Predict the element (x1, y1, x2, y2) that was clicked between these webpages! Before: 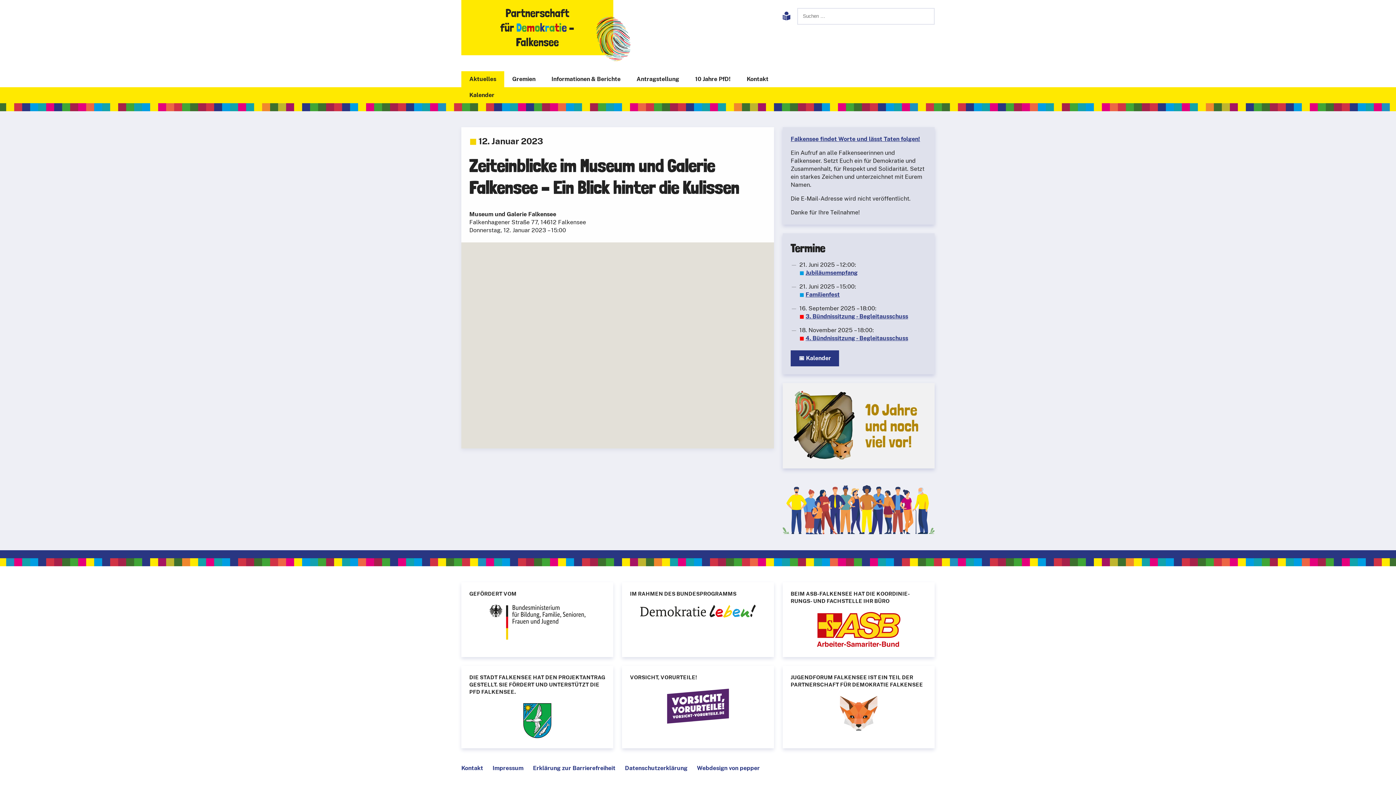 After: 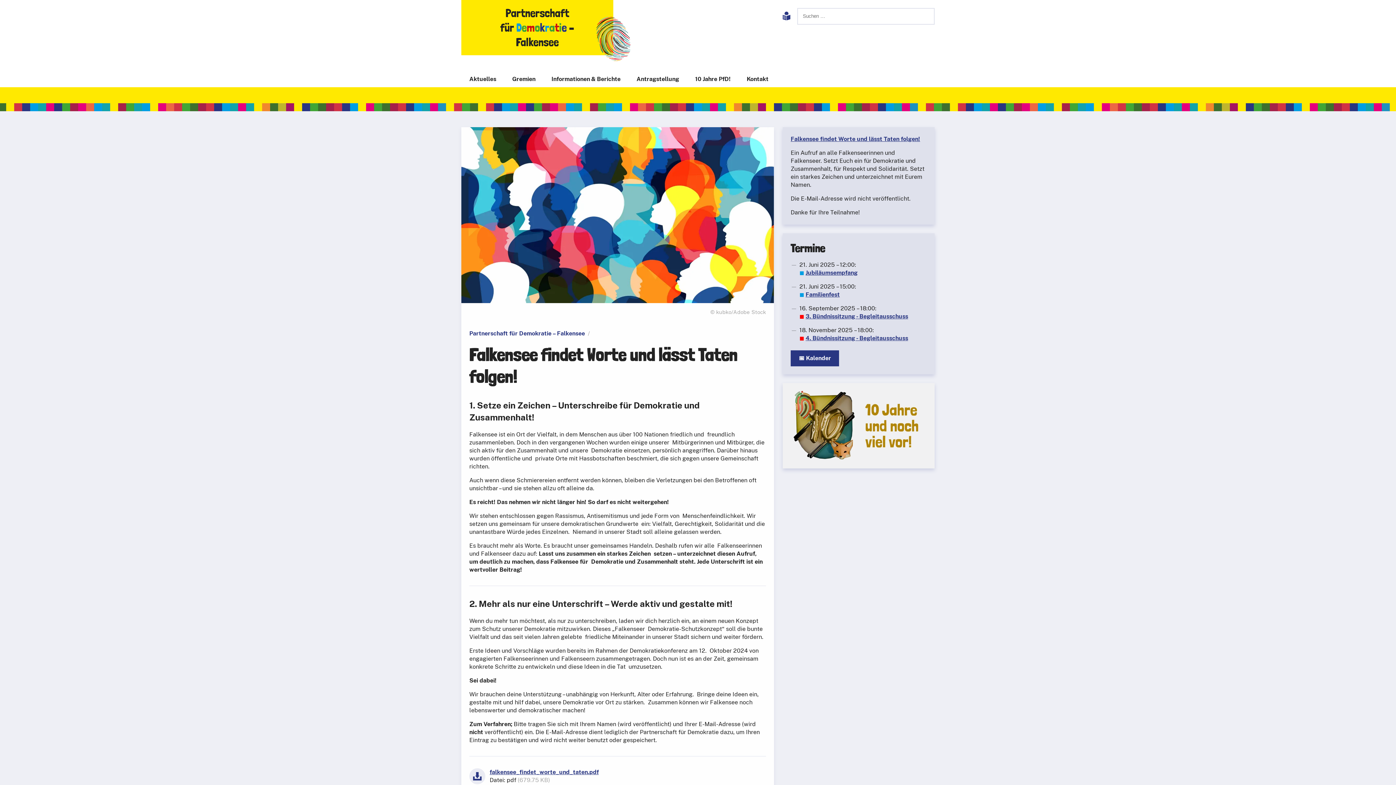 Action: bbox: (790, 135, 920, 142) label: Falkensee findet Worte und lässt Taten folgen!